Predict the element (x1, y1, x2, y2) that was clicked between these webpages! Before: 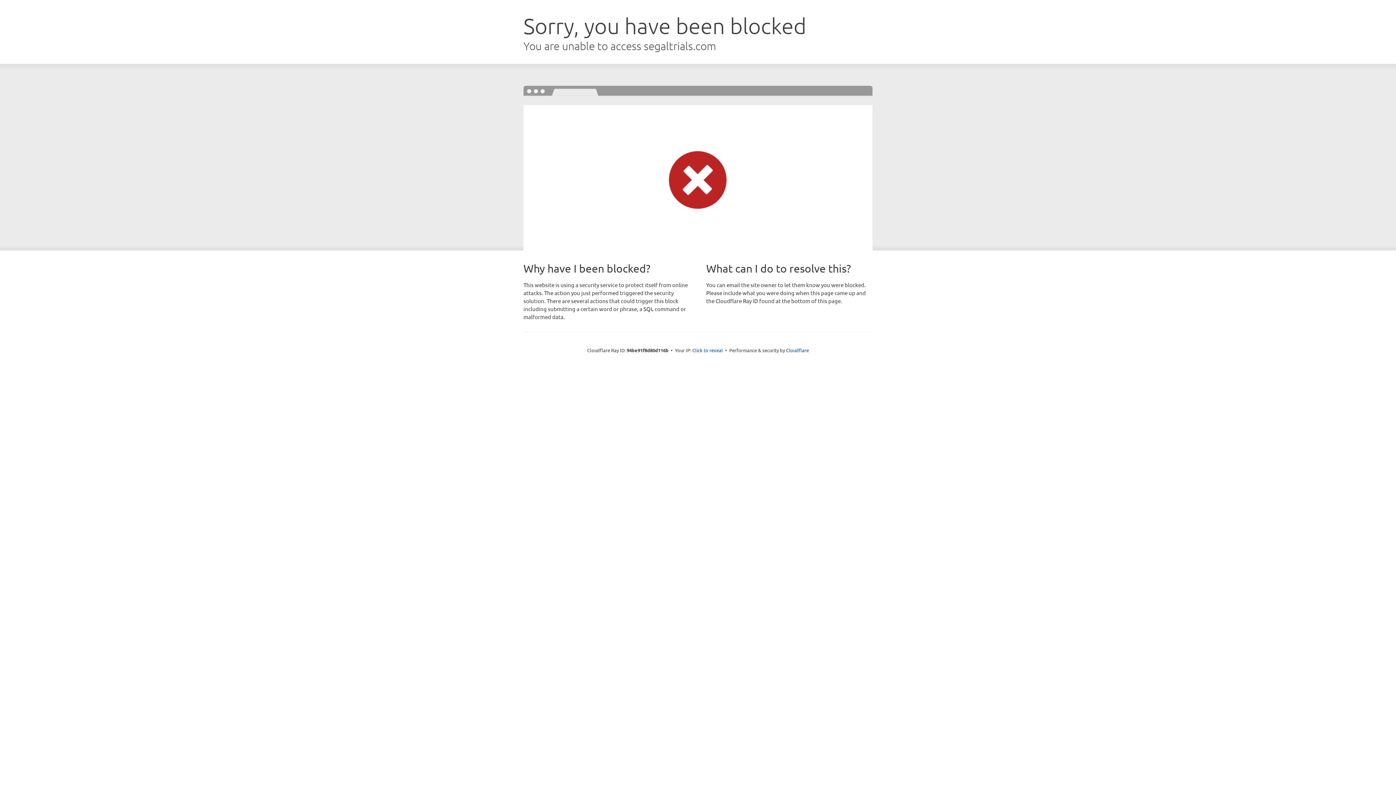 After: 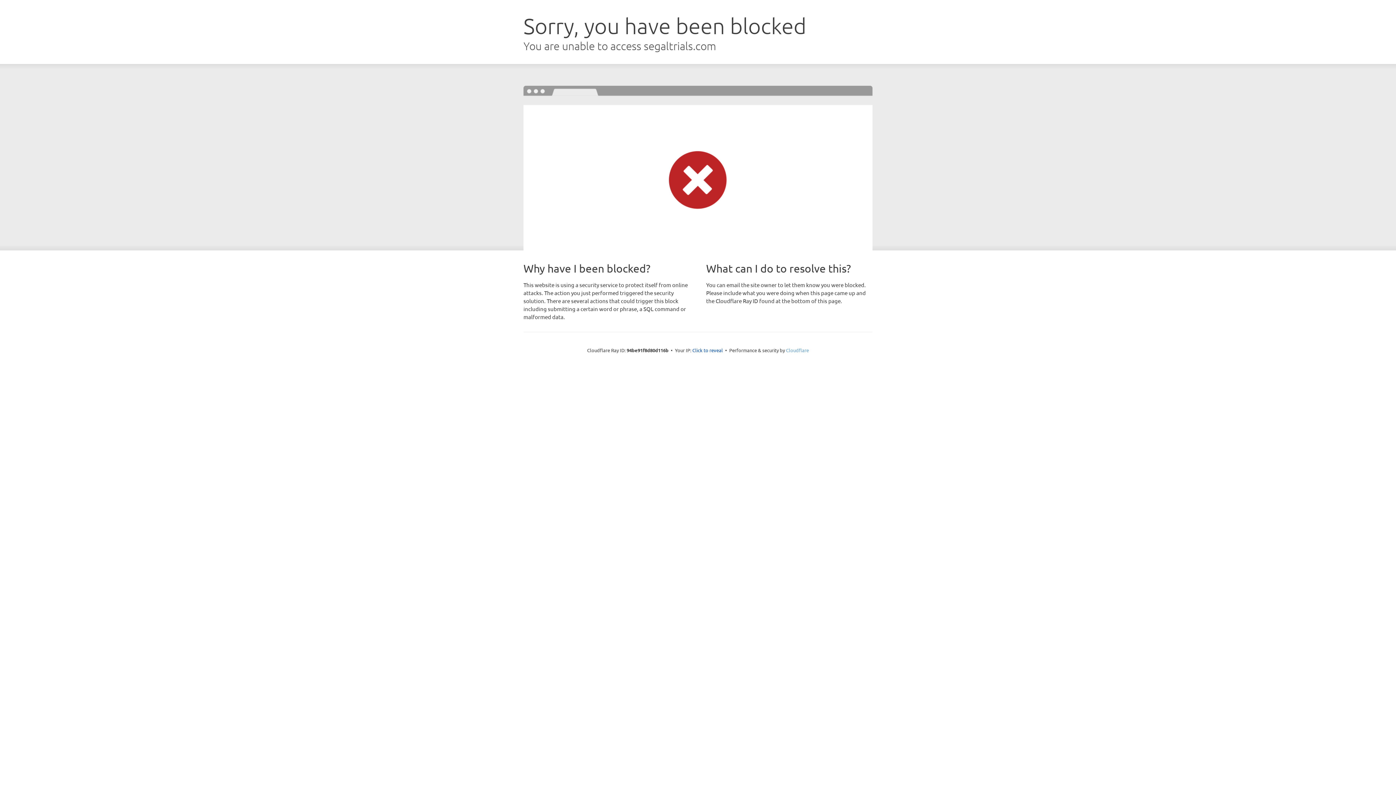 Action: label: Cloudflare bbox: (786, 347, 809, 353)